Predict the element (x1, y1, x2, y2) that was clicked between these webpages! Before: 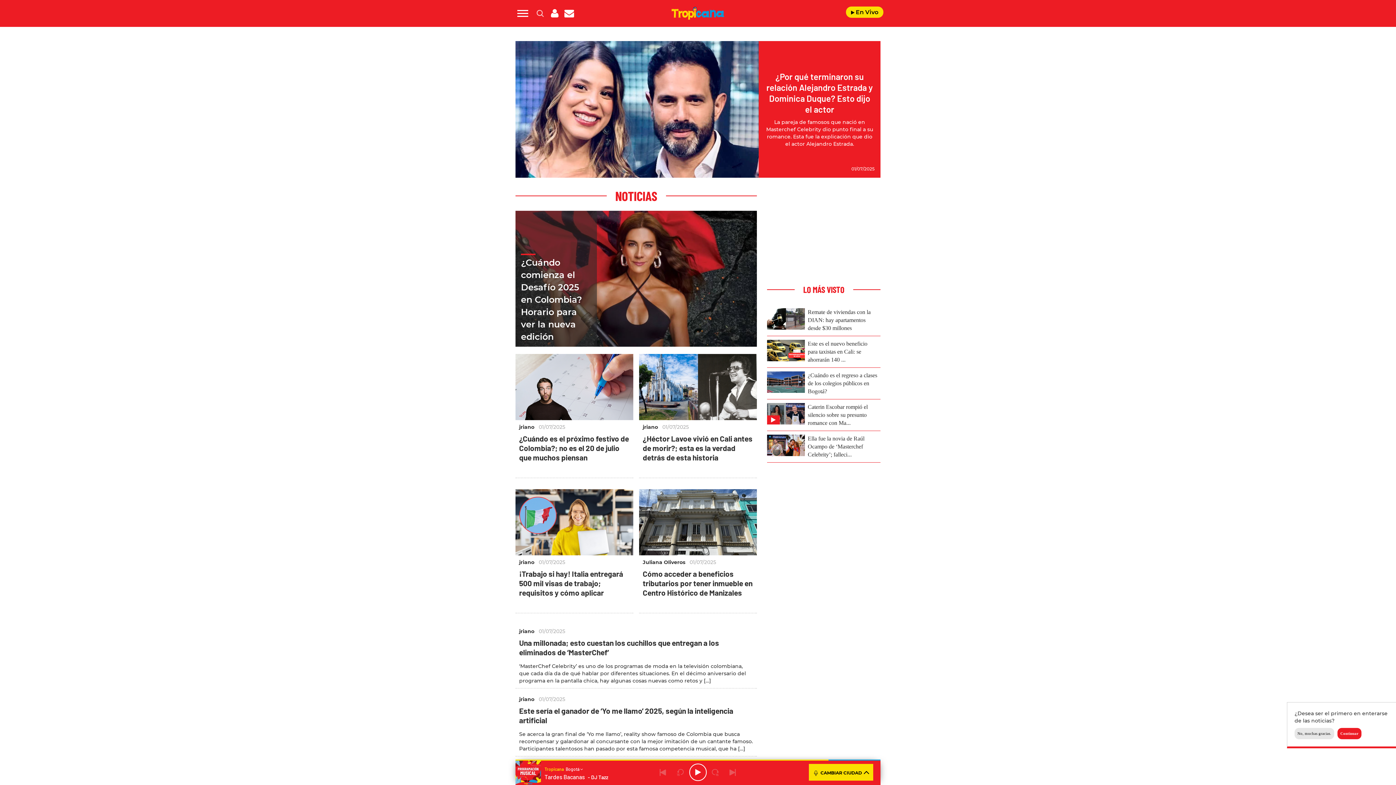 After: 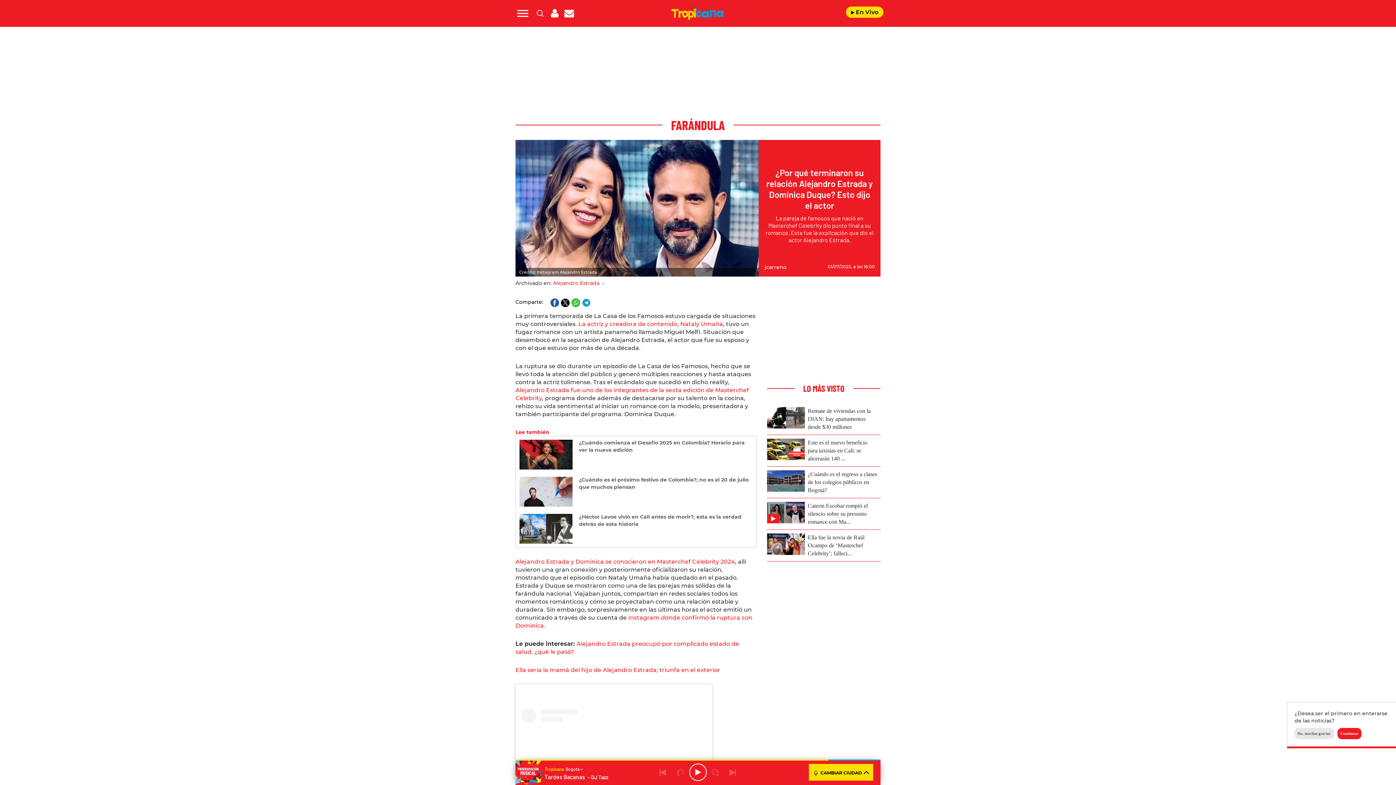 Action: label: ¿Por qué terminaron su relación Alejandro Estrada y Dominica Duque? Esto dijo el actor

La pareja de famosos que nació en Masterchef Celebrity dio punto final a su romance. Esta fue la explicación que dio el actor Alejandro Estrada. bbox: (765, 71, 874, 147)